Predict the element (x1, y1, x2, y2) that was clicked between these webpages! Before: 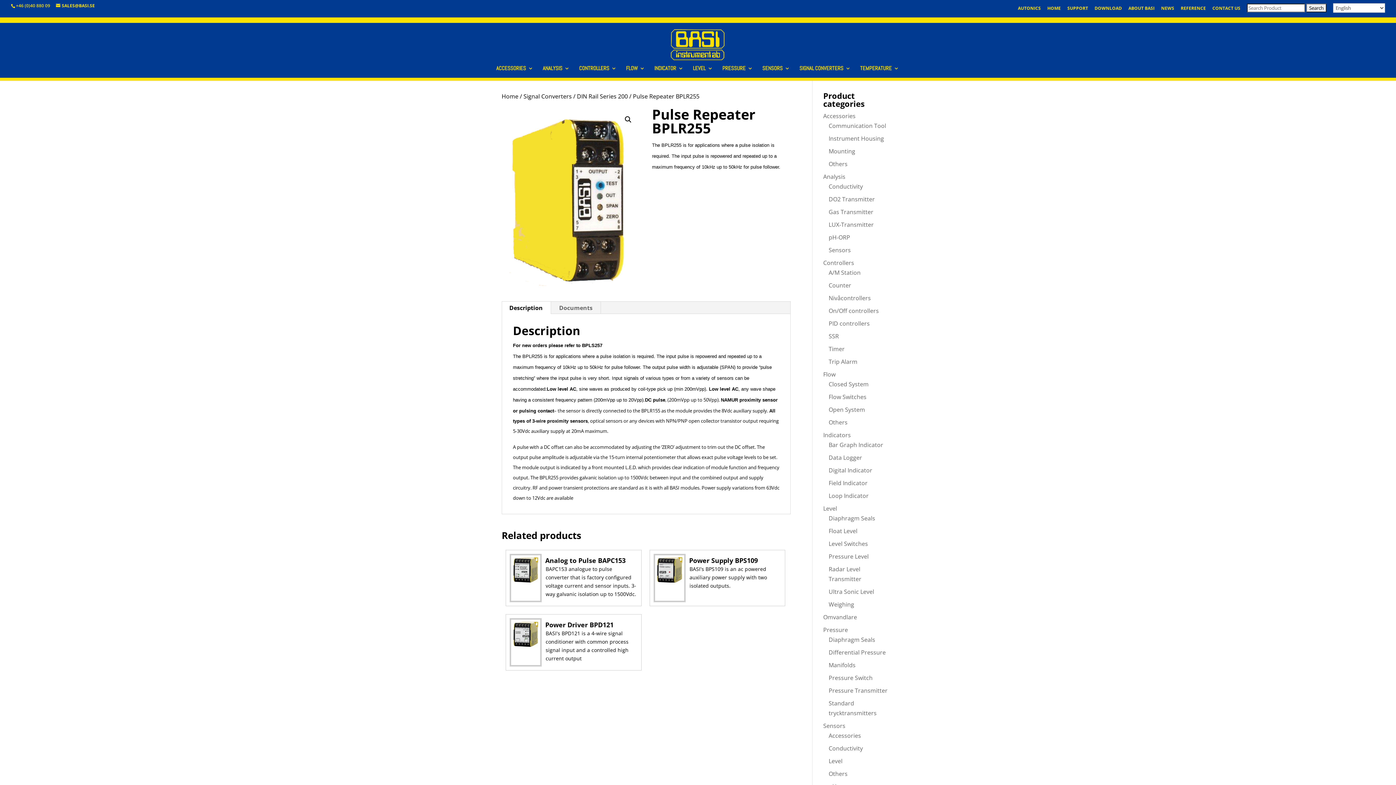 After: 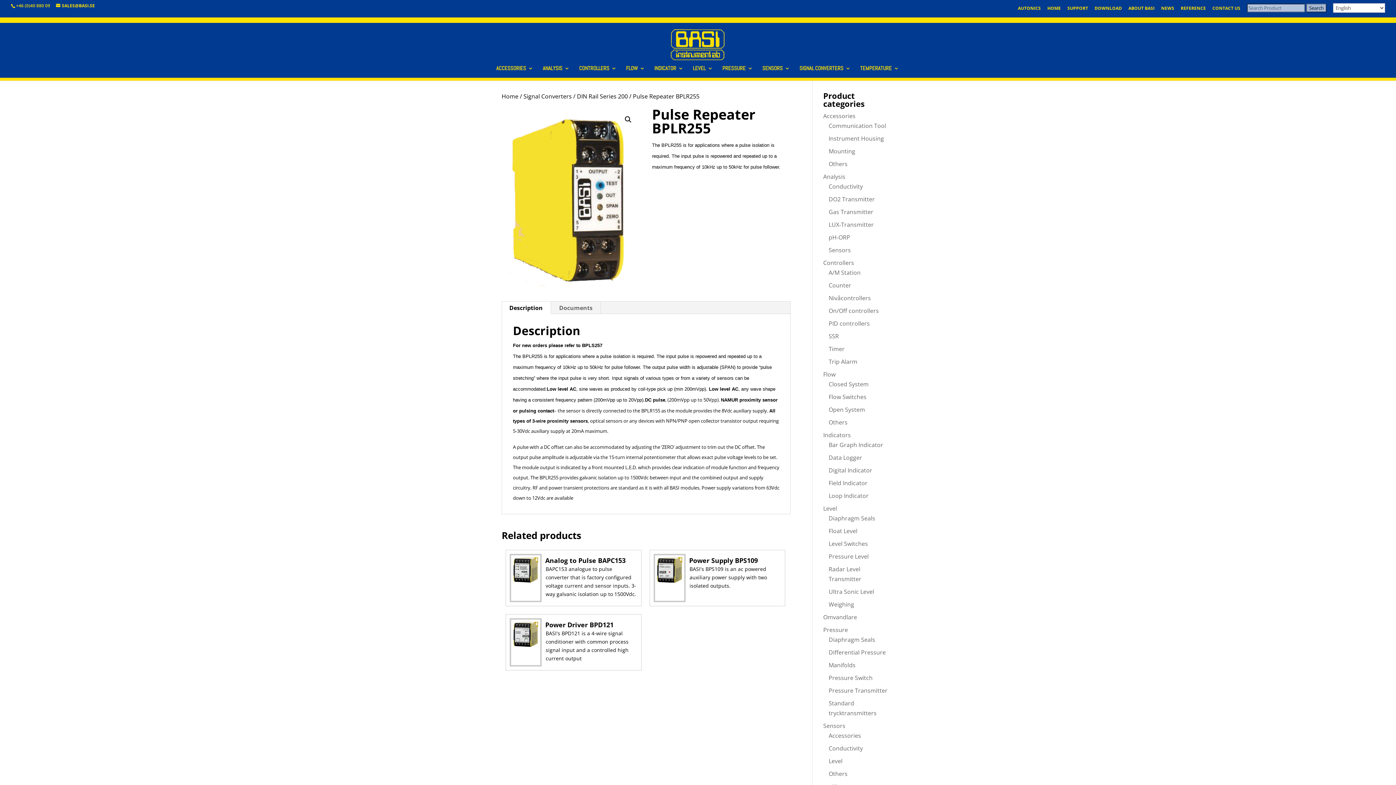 Action: bbox: (1247, 3, 1326, 15) label:  